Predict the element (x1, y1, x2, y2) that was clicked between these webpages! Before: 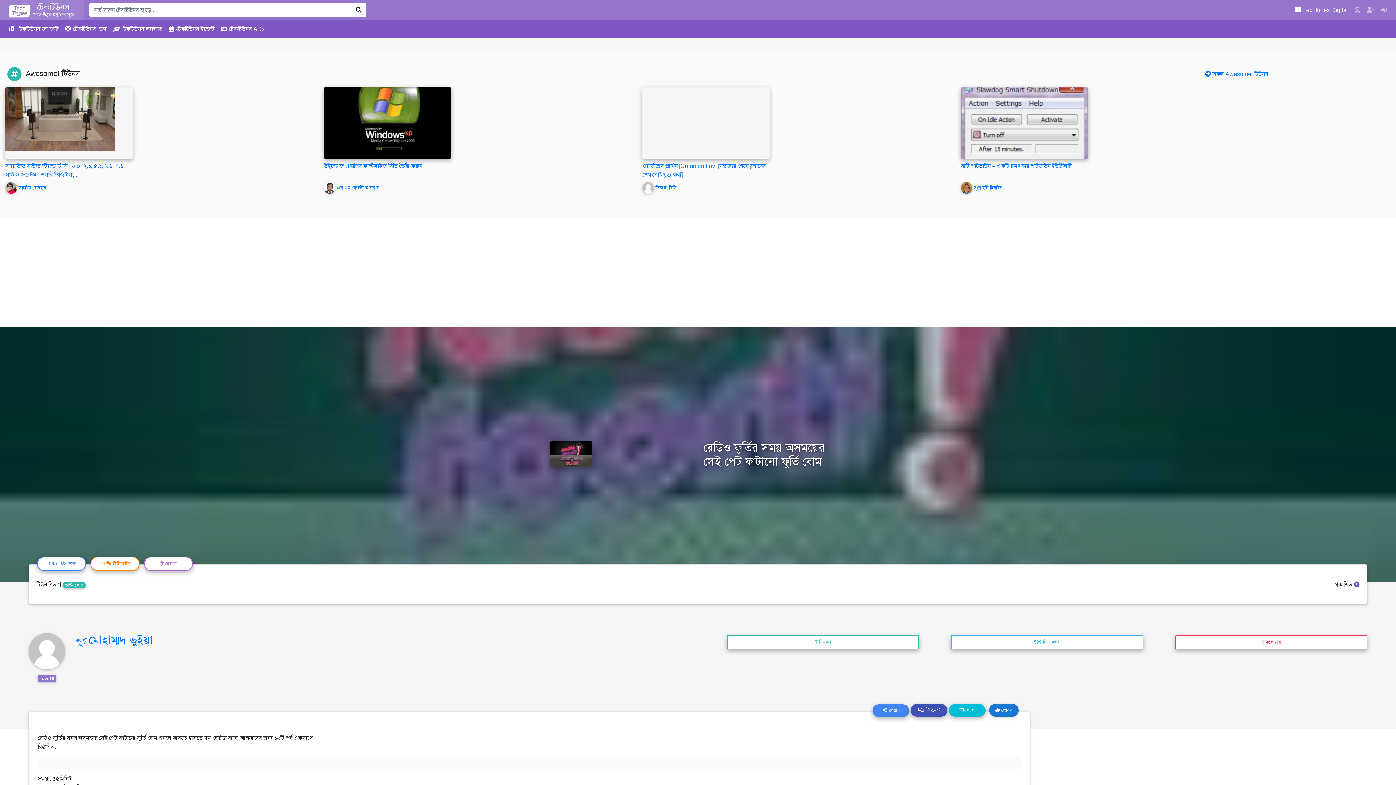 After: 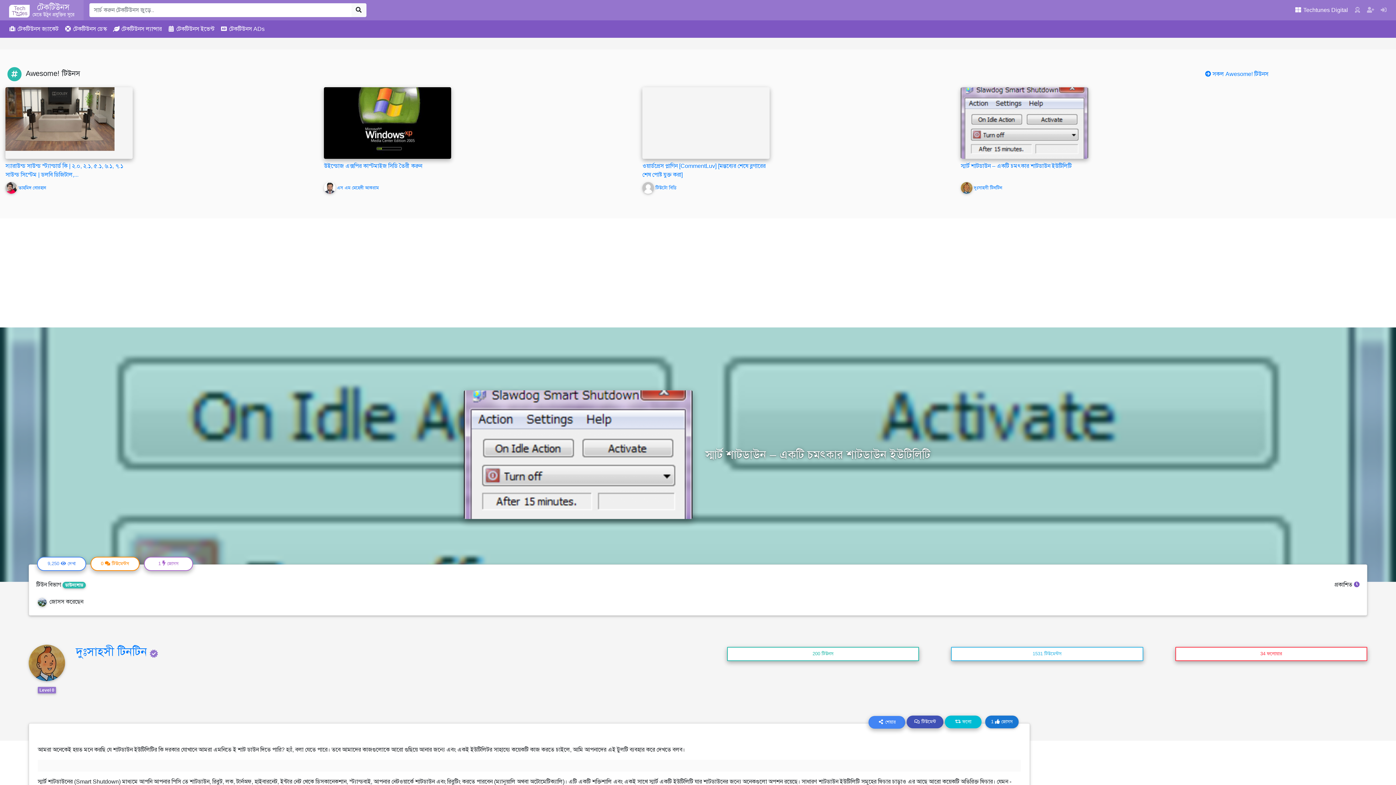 Action: bbox: (961, 162, 1072, 169) label: স্মার্ট শাটডাউন – একটি চমৎকার শাটডাউন ইউটিলিটি